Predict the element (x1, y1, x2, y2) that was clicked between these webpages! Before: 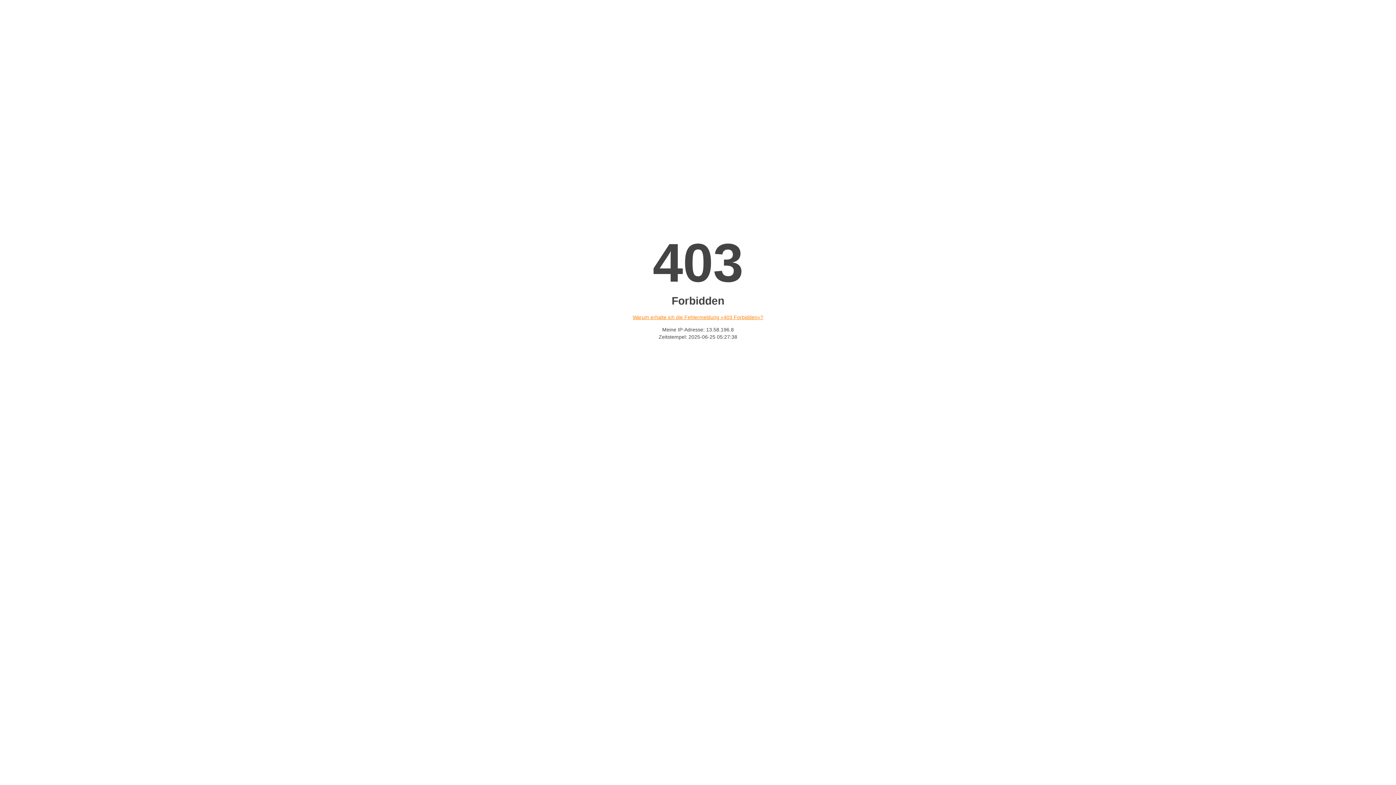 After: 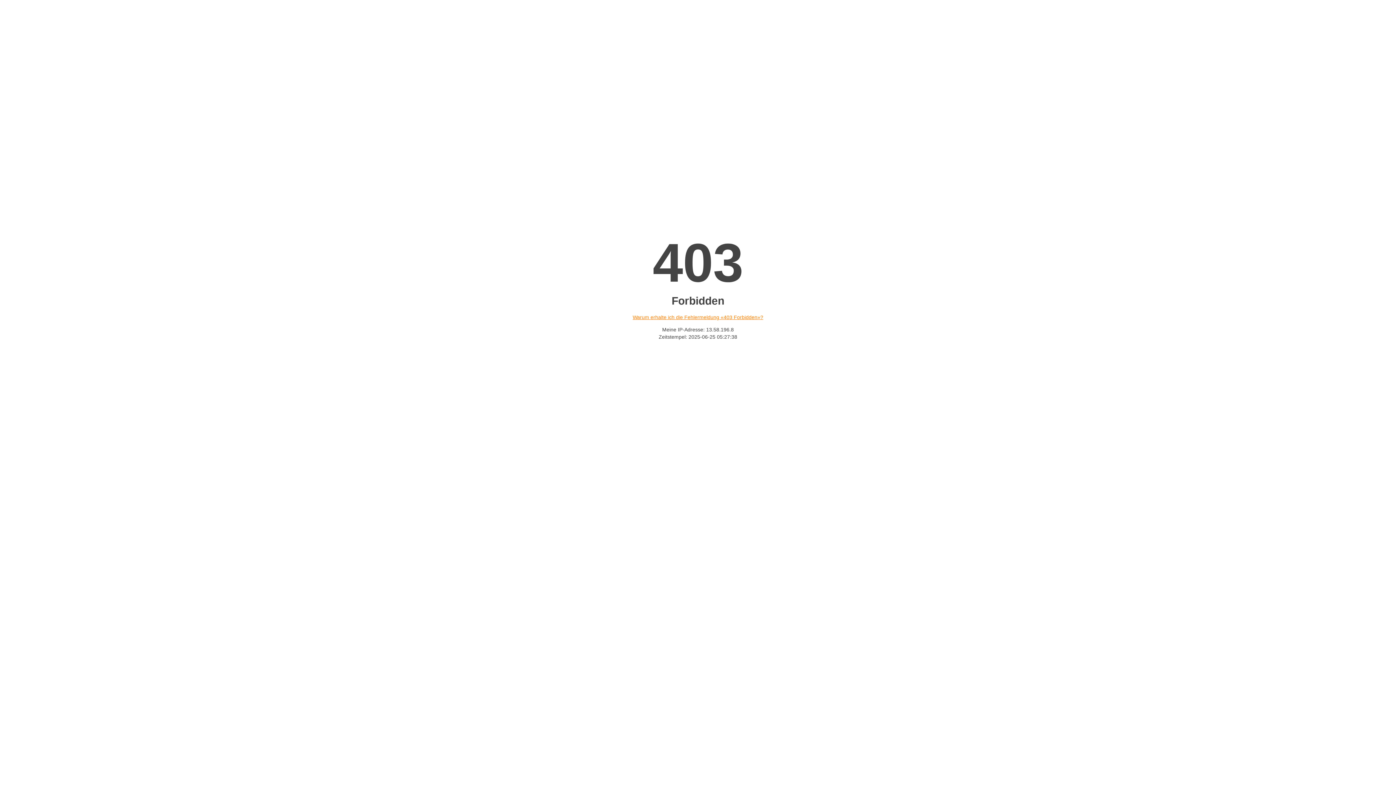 Action: bbox: (632, 314, 763, 320) label: Warum erhalte ich die Fehlermeldung «403 Forbidden»?